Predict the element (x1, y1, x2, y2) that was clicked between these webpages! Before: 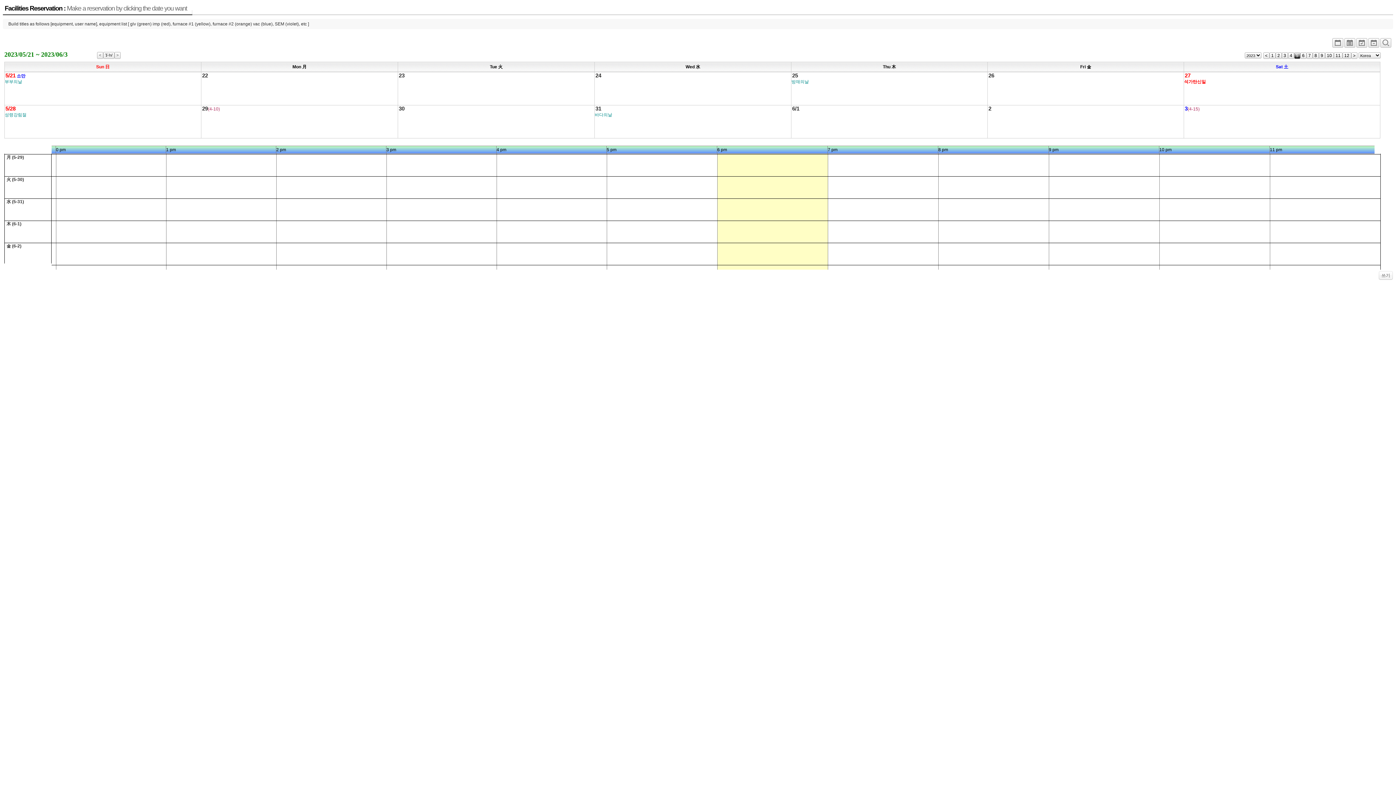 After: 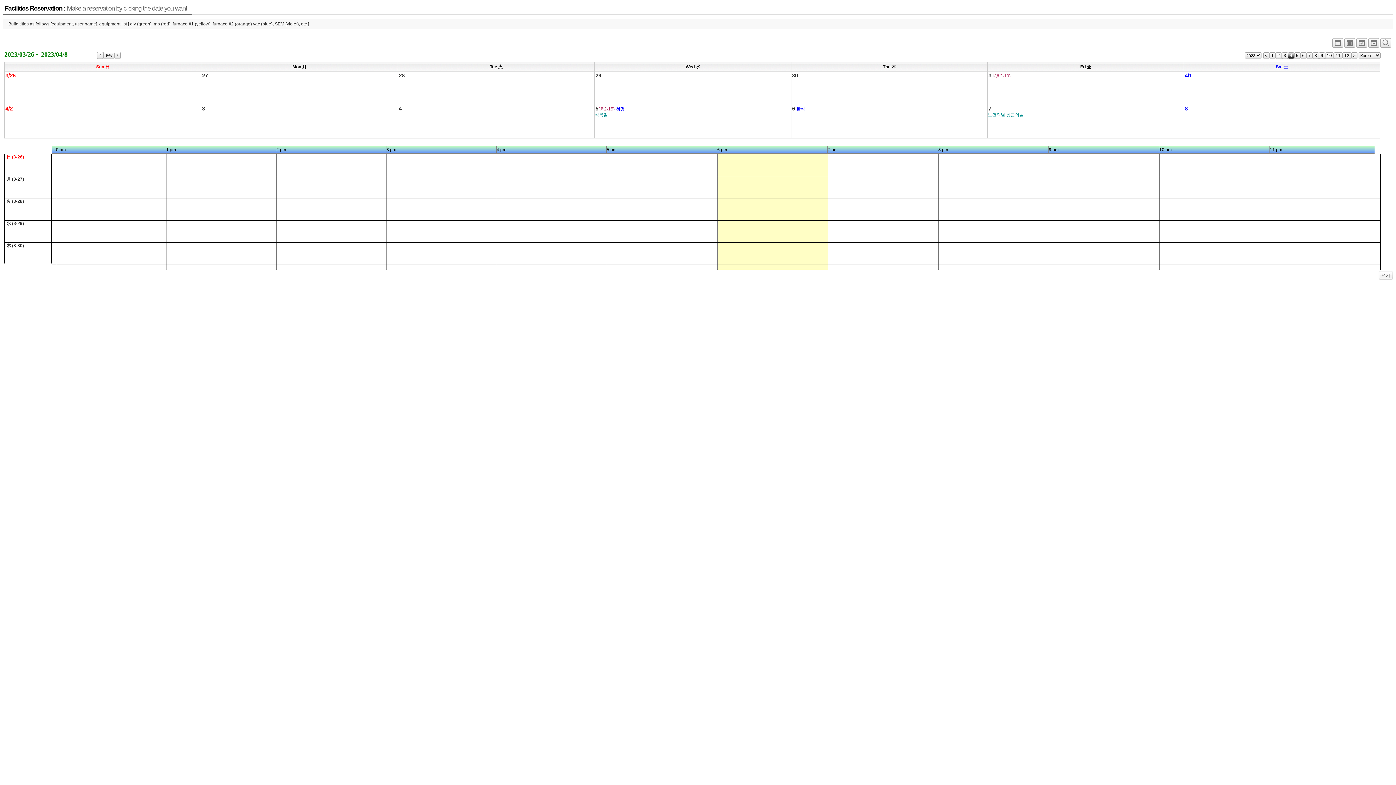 Action: label: < bbox: (1263, 52, 1269, 58)